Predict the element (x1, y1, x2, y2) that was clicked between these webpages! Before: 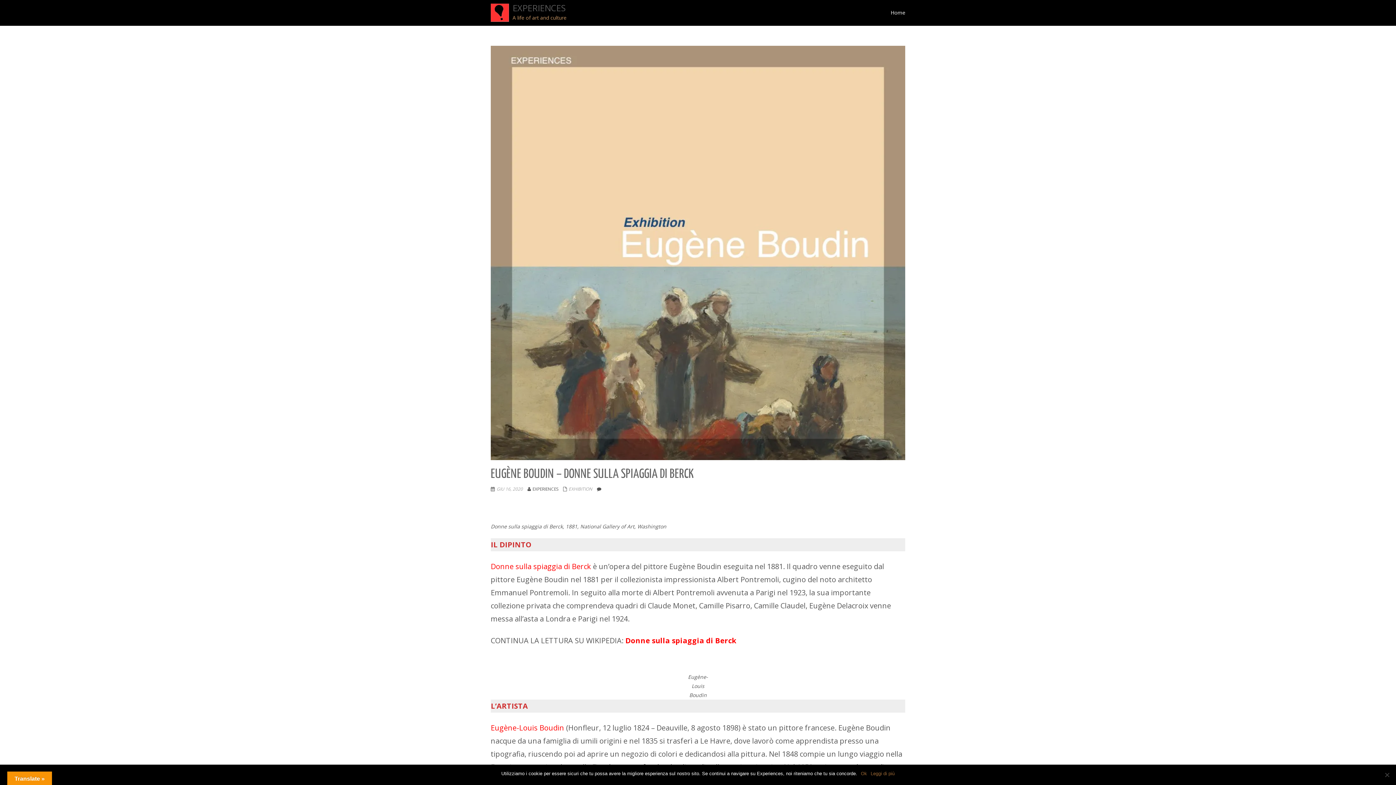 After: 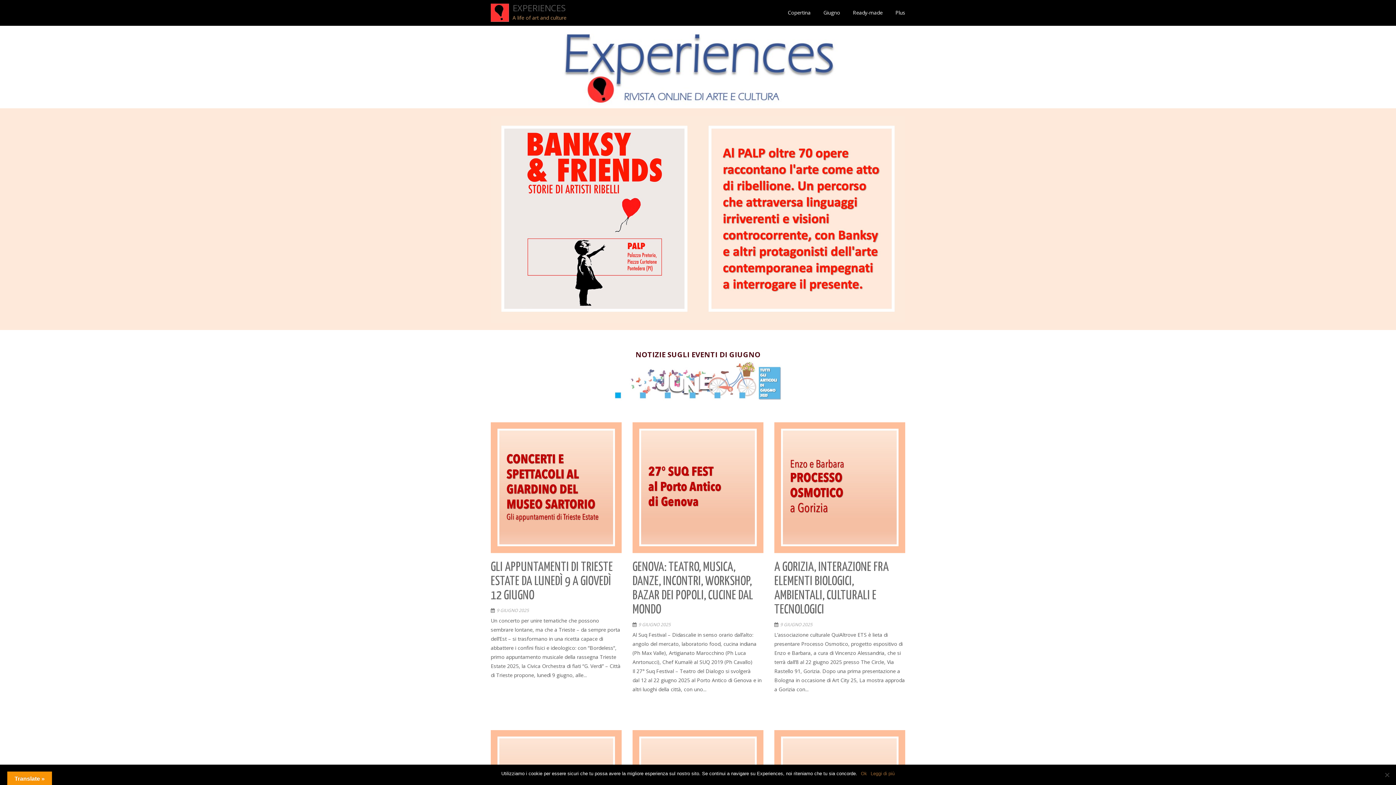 Action: bbox: (512, 3, 566, 12) label: EXPERIENCES